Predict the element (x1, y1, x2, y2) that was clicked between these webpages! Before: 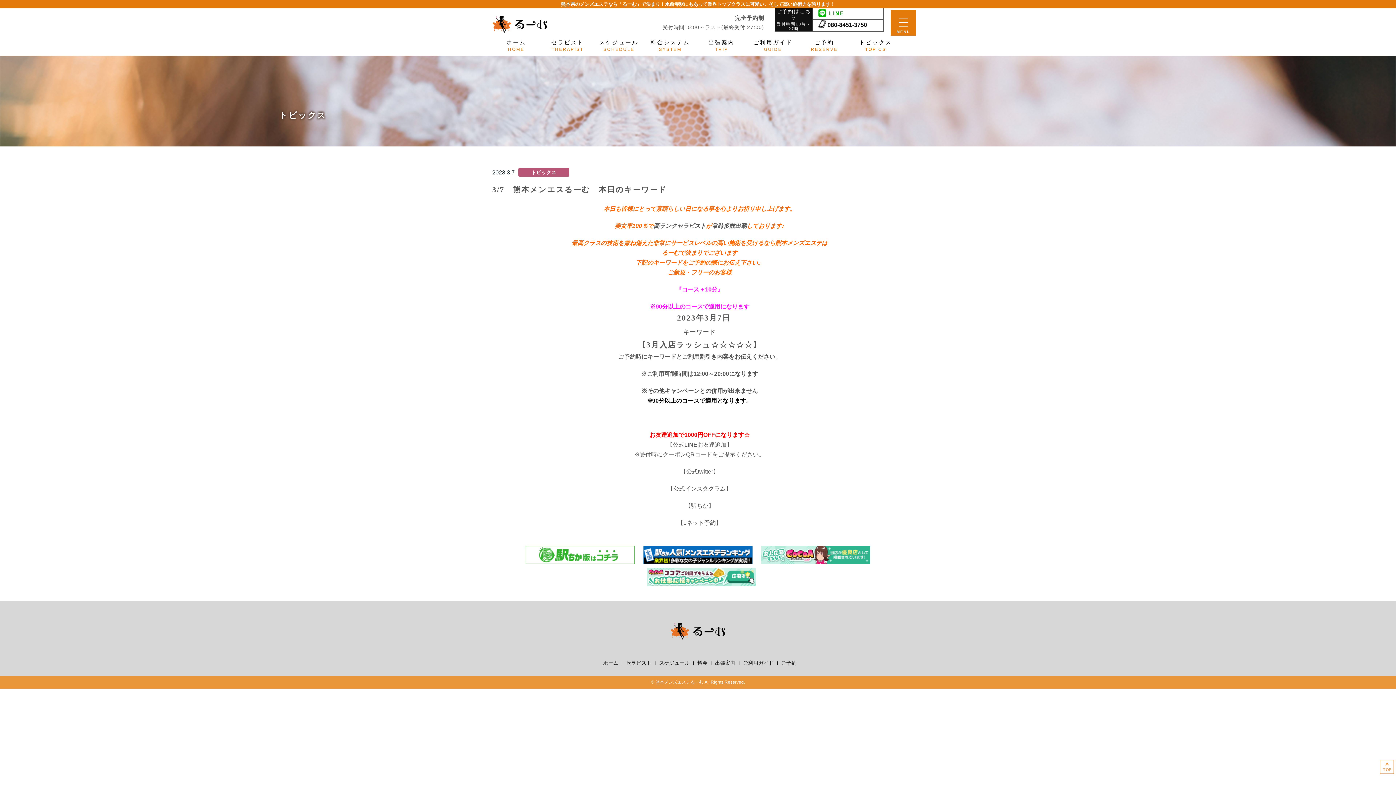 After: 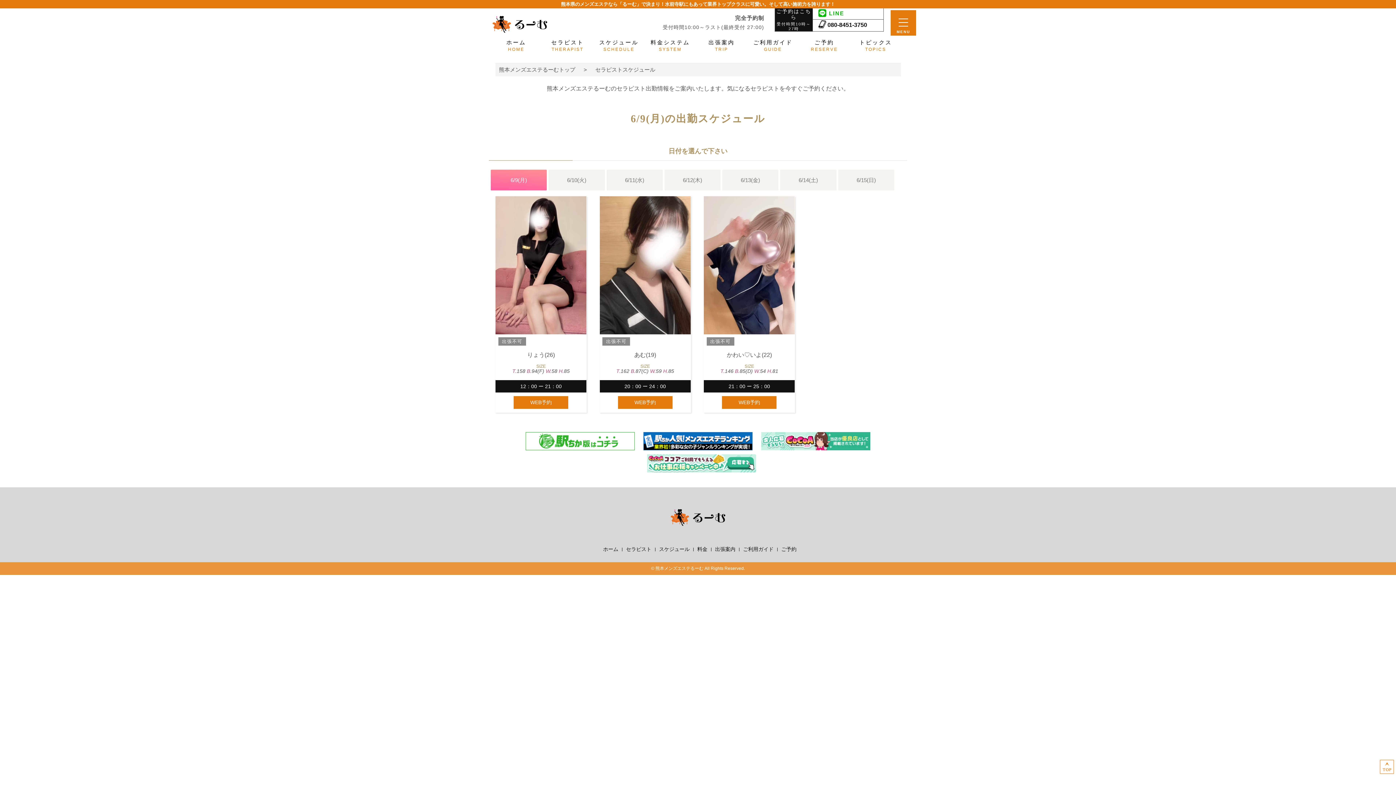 Action: bbox: (712, 222, 746, 229) label: 常時多数出勤